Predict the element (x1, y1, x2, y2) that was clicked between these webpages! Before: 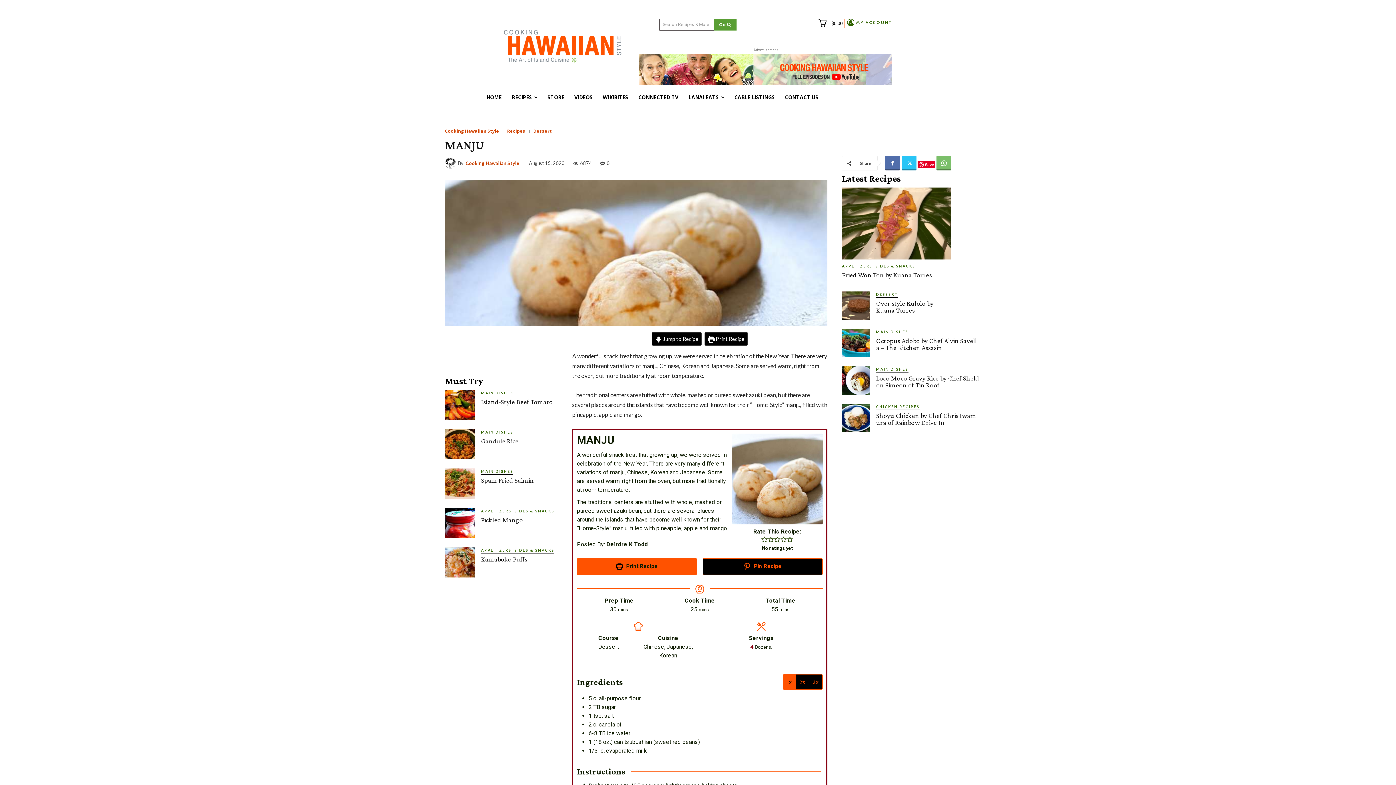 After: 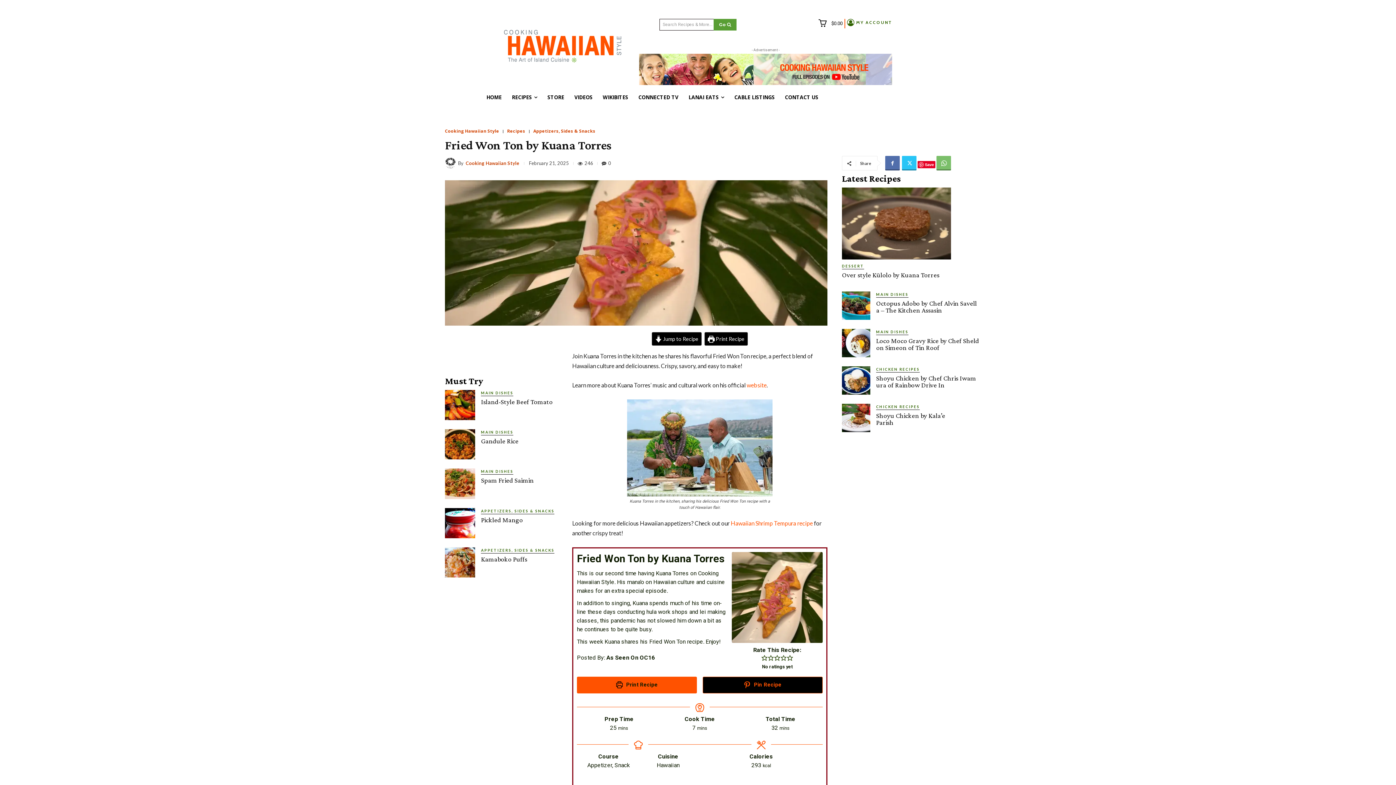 Action: bbox: (842, 187, 951, 259)